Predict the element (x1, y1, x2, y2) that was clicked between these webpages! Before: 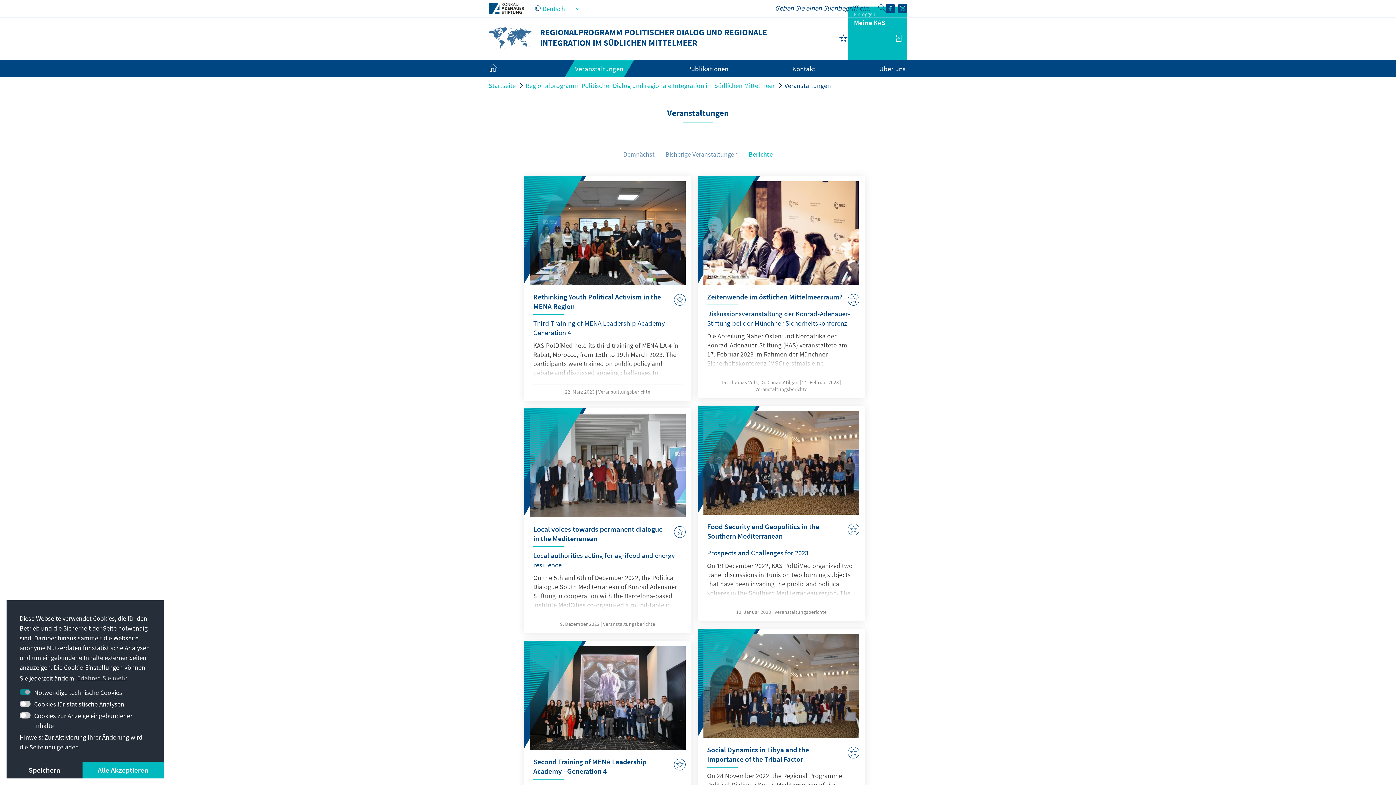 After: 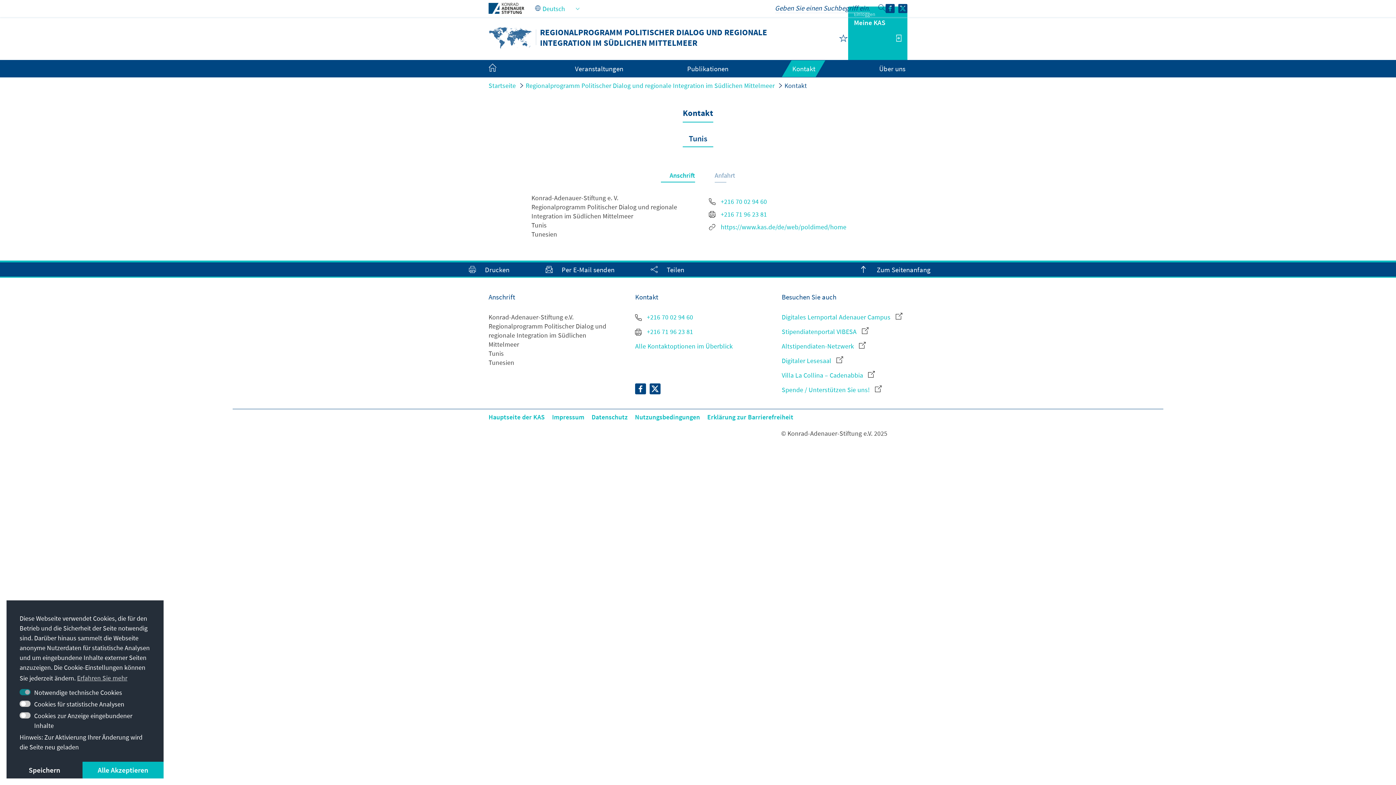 Action: label: Kontakt bbox: (792, 64, 815, 73)